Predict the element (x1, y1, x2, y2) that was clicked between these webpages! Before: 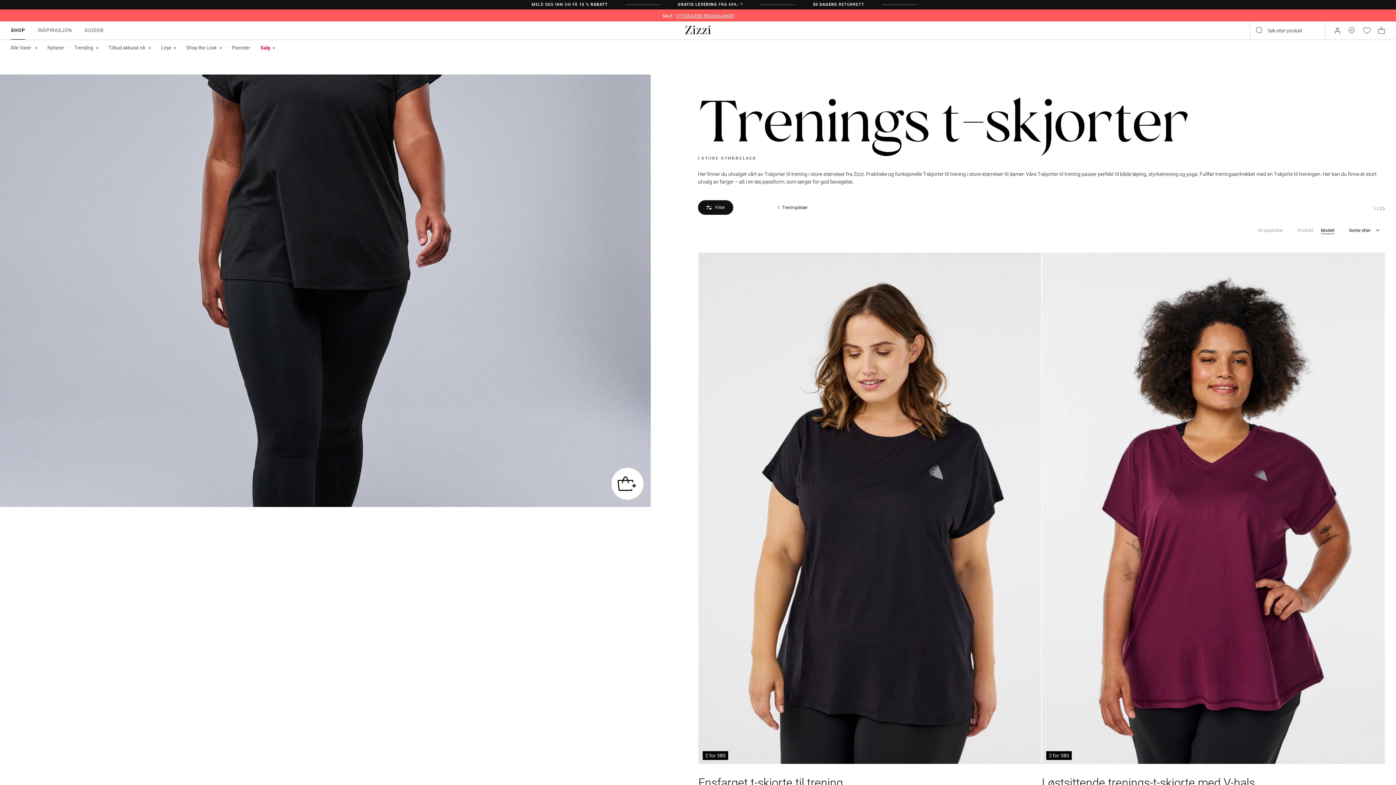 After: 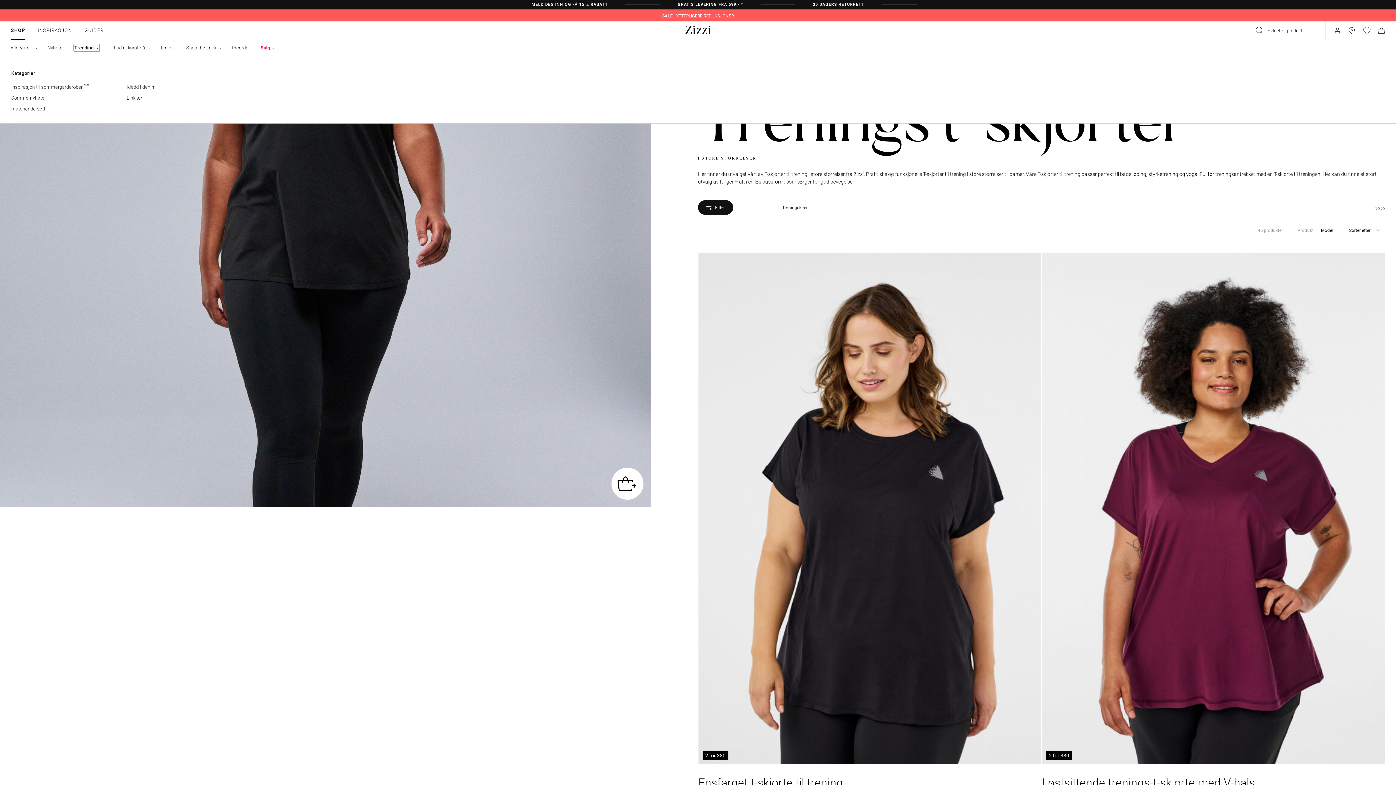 Action: bbox: (74, 44, 99, 51) label: Trending